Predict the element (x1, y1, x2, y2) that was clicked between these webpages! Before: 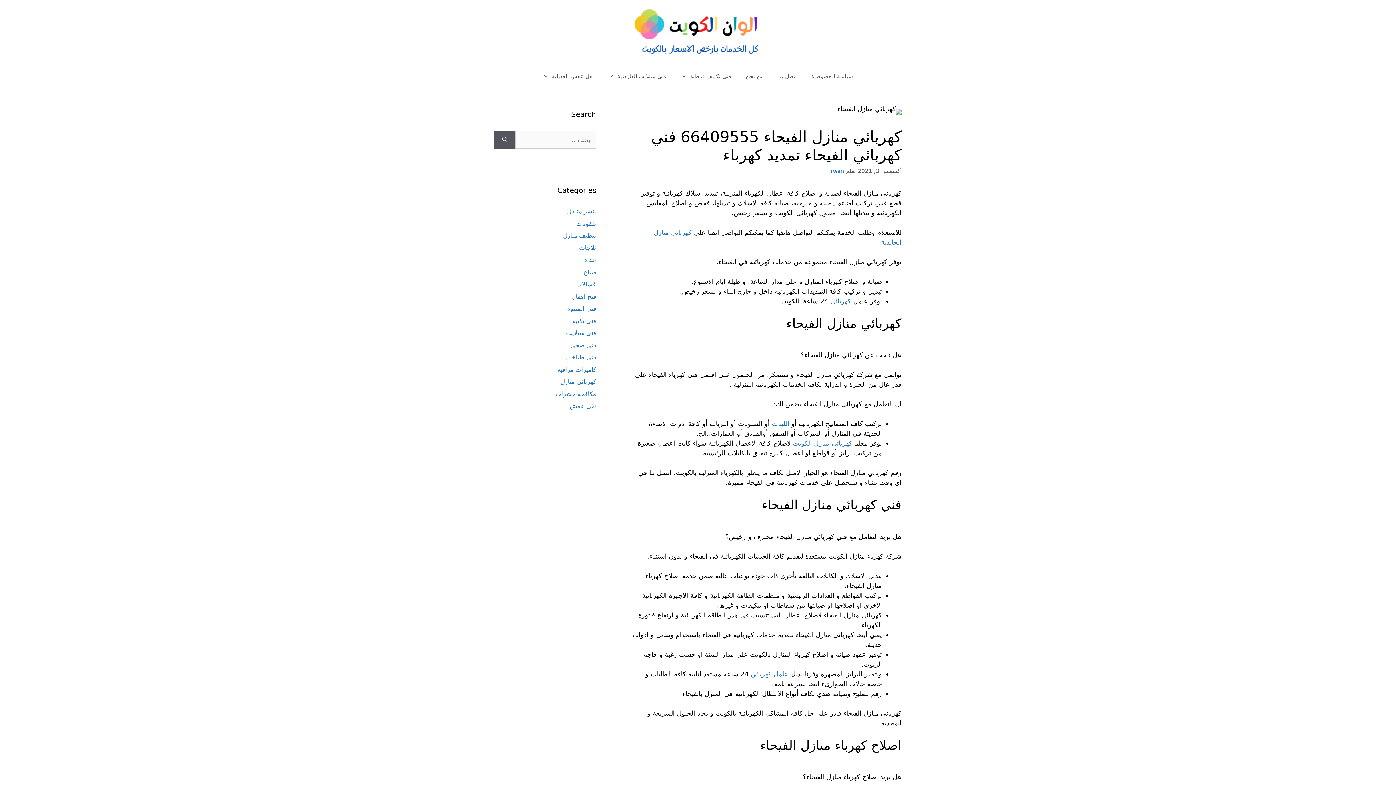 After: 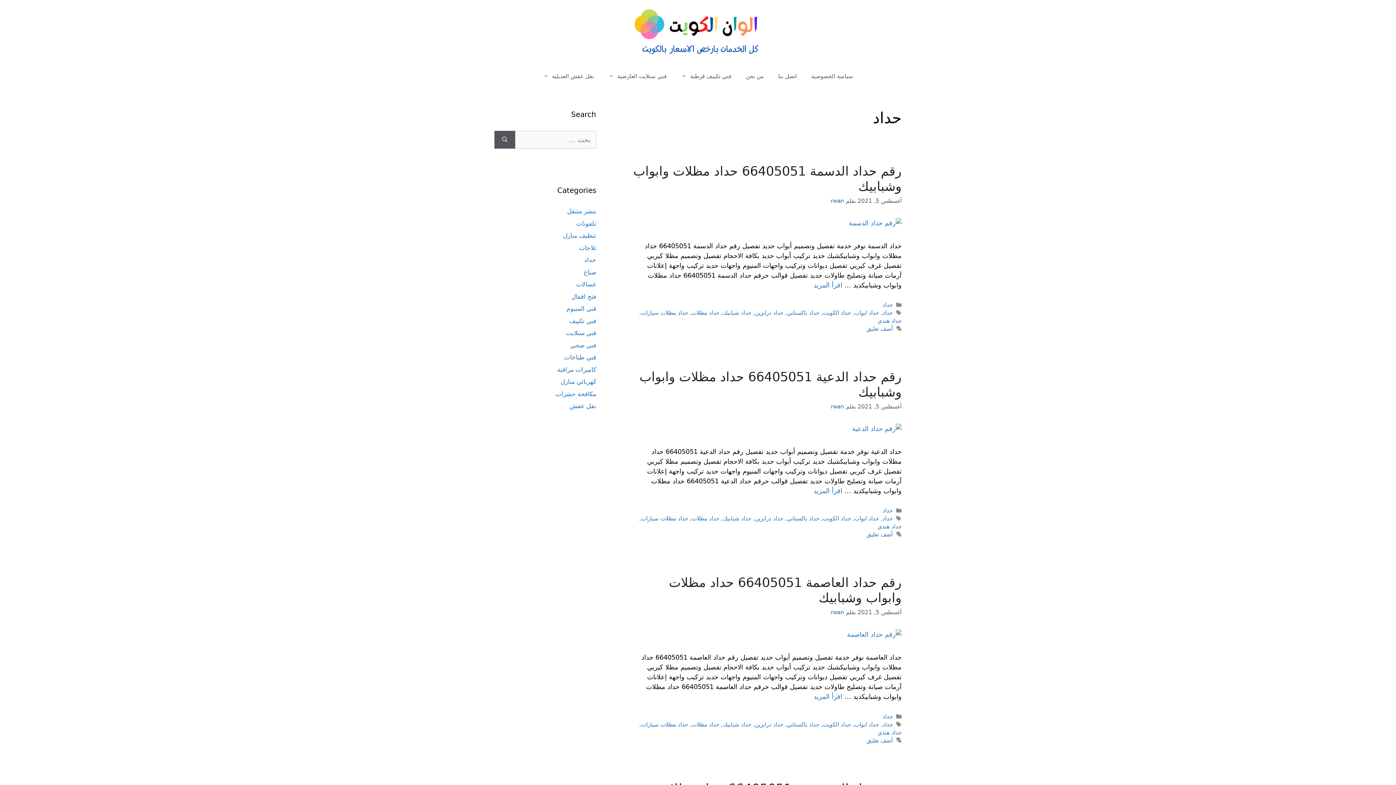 Action: bbox: (584, 256, 596, 263) label: حداد